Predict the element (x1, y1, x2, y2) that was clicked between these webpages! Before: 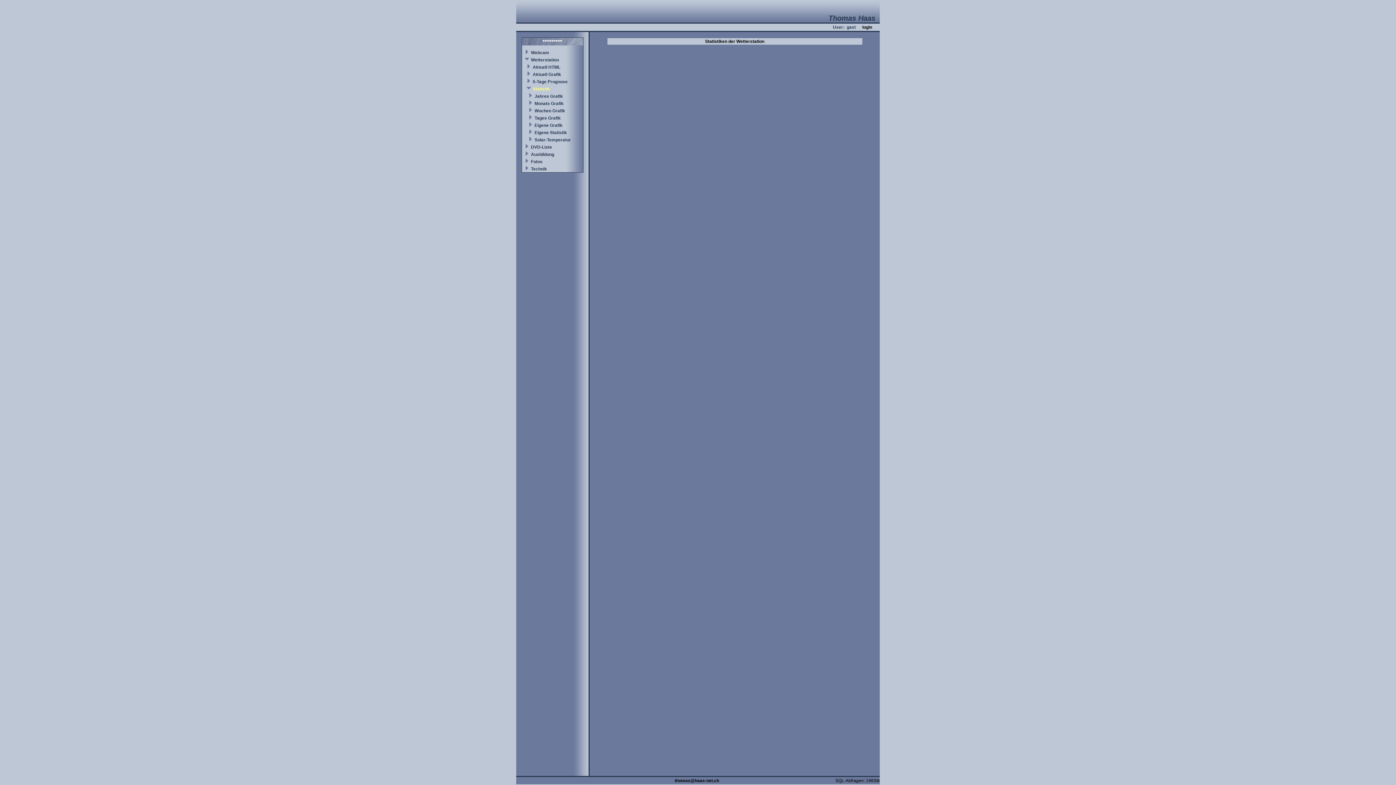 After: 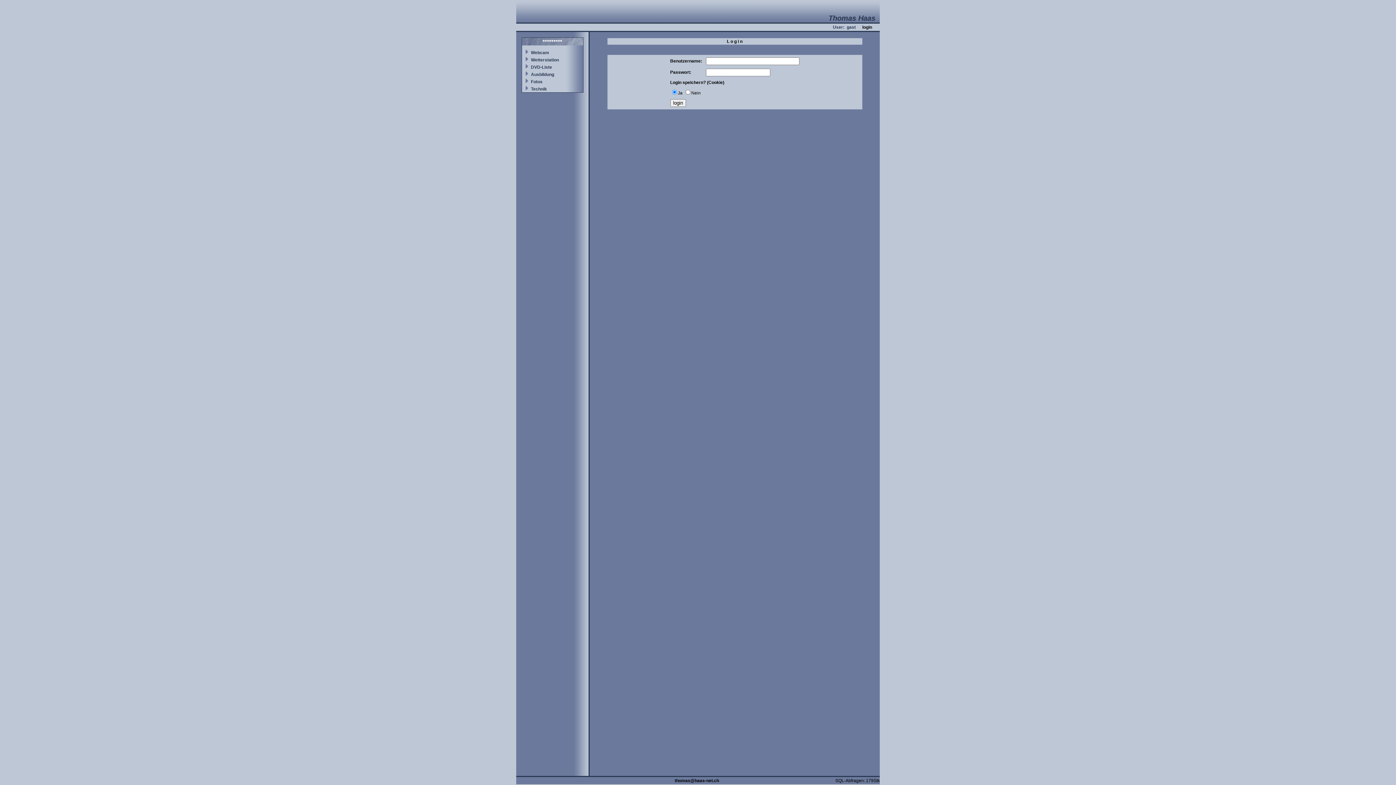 Action: label: login bbox: (862, 24, 872, 29)